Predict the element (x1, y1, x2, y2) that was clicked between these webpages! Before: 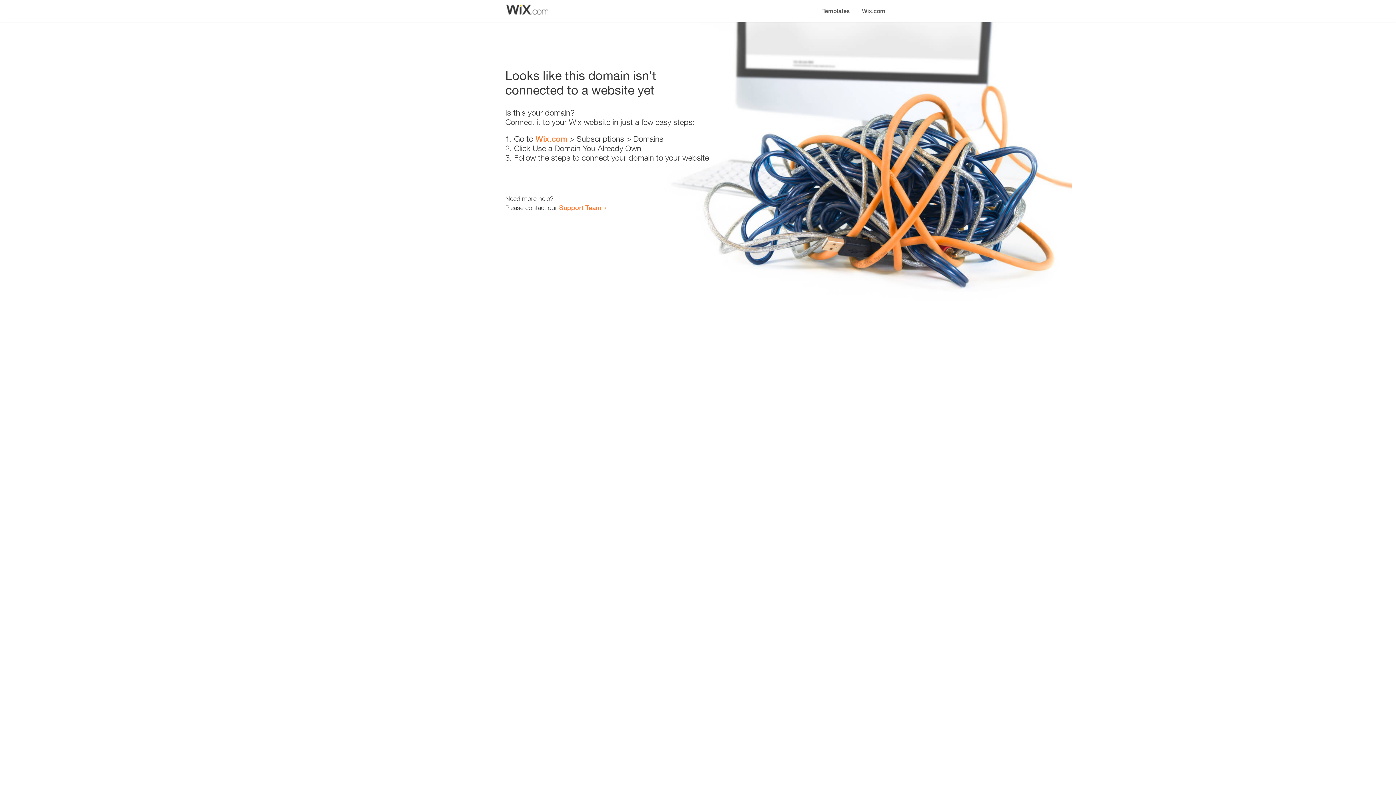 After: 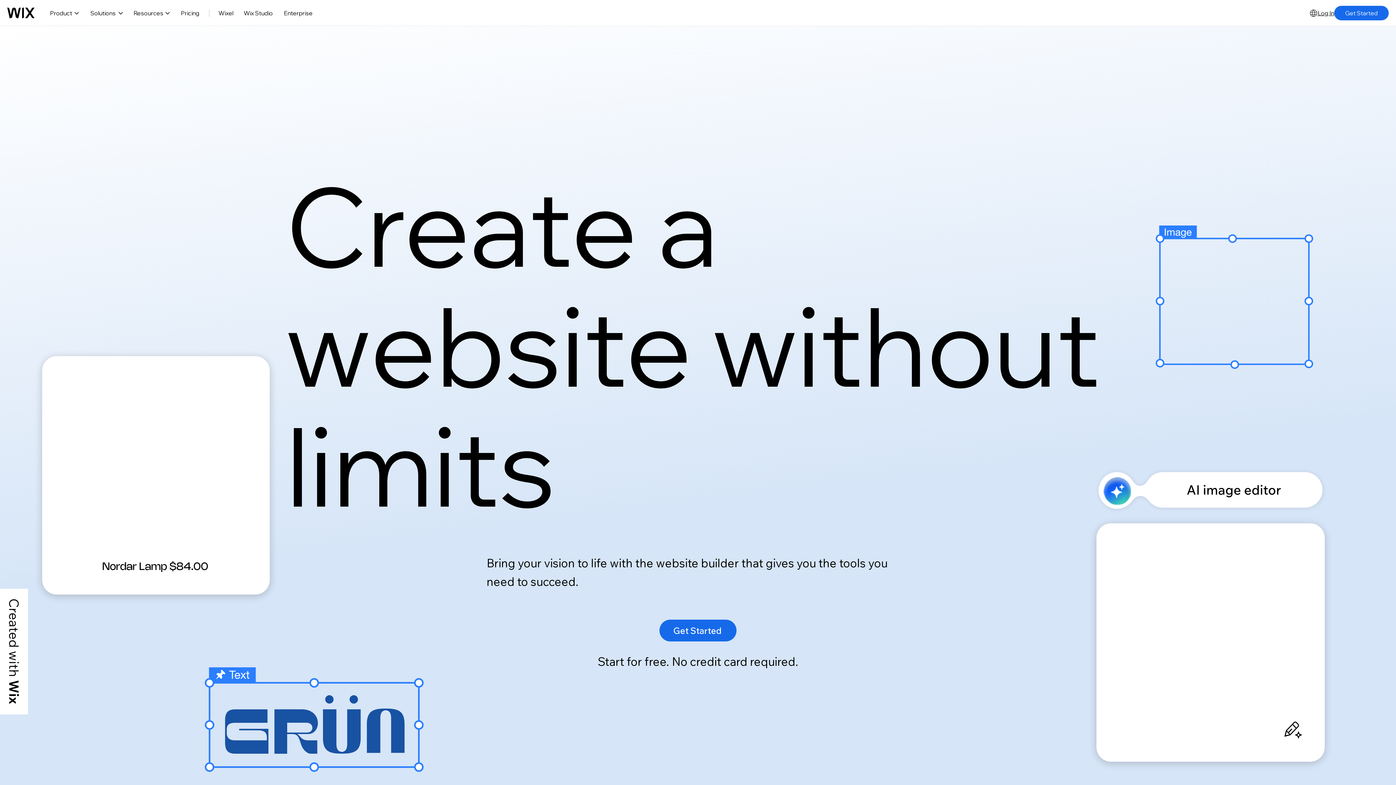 Action: label: Wix.com bbox: (856, 0, 890, 14)